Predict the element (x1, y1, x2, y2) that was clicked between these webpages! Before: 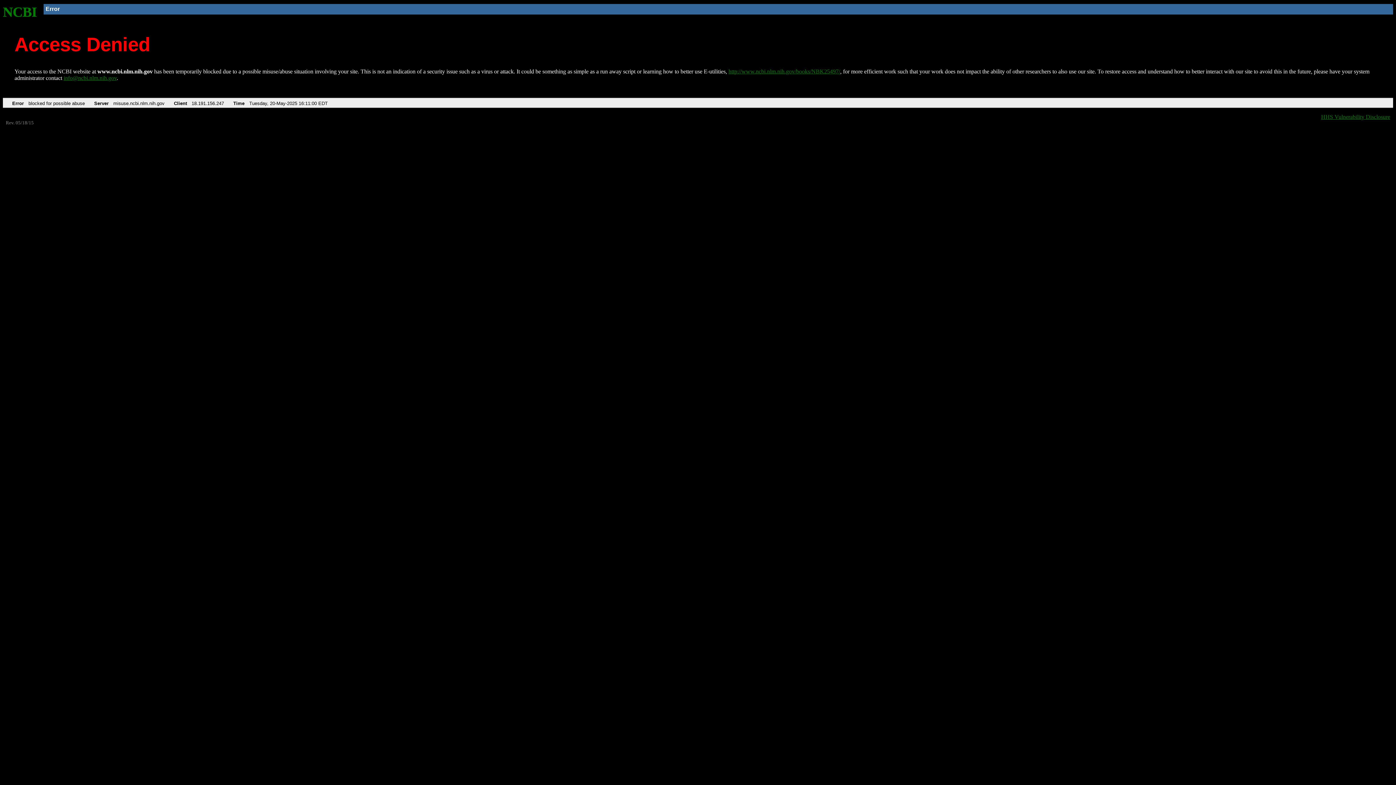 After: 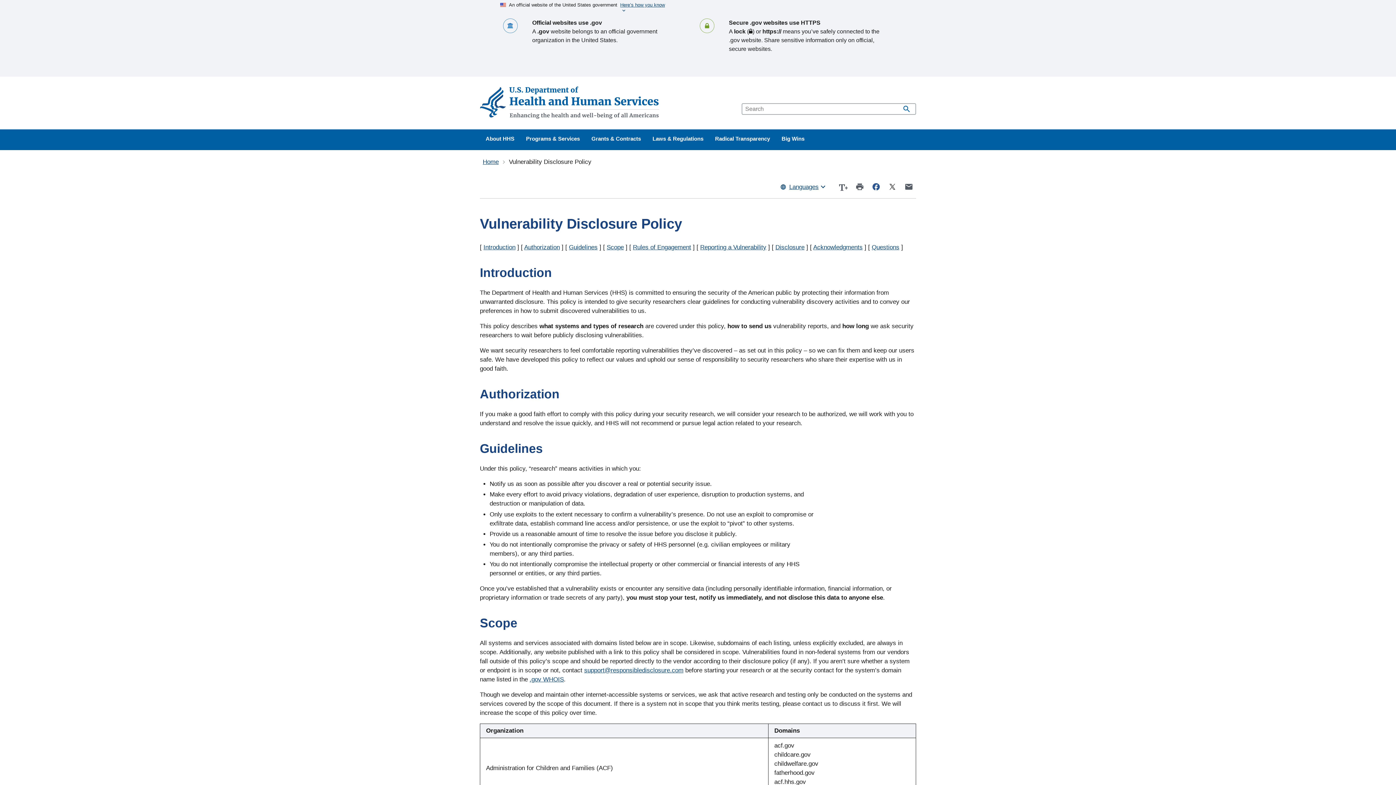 Action: label: HHS Vulnerability Disclosure bbox: (1321, 113, 1390, 119)